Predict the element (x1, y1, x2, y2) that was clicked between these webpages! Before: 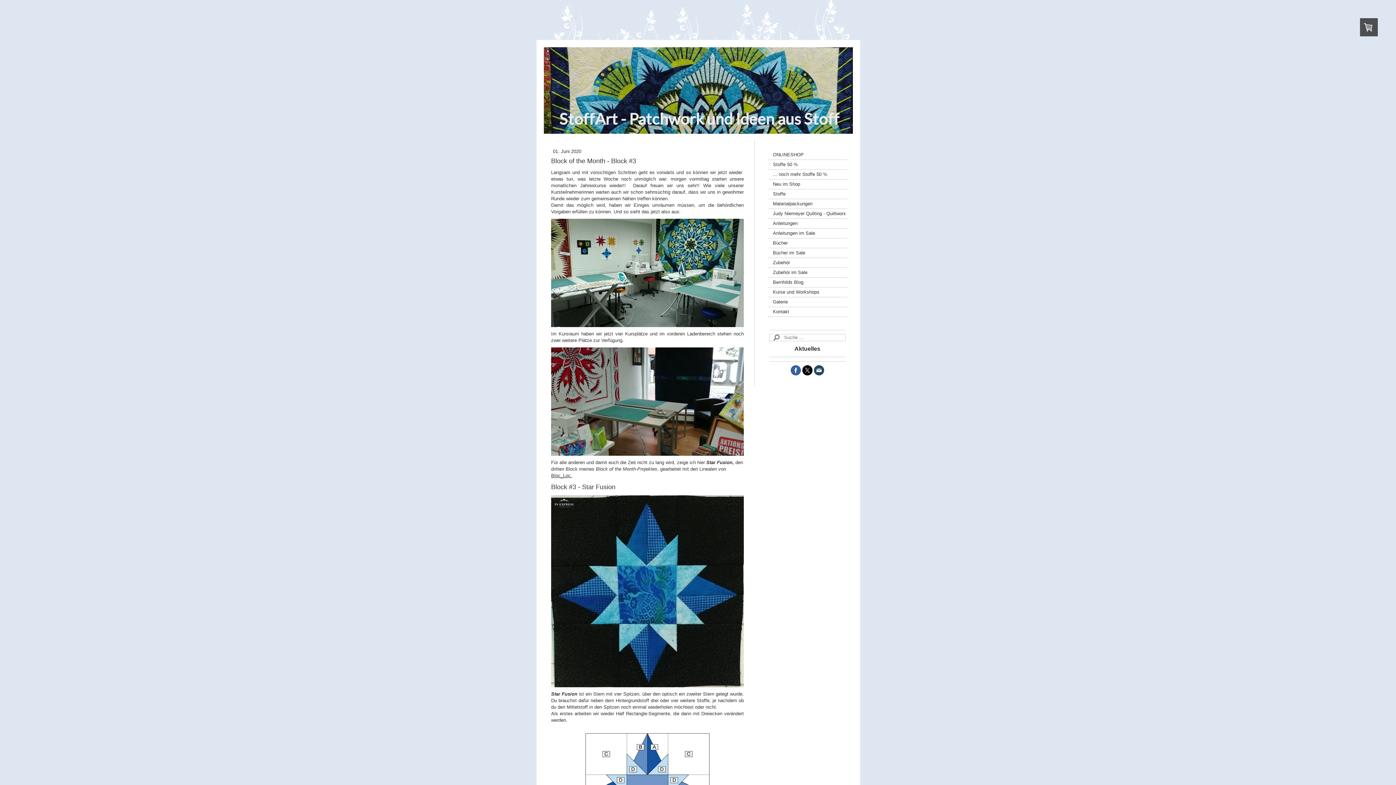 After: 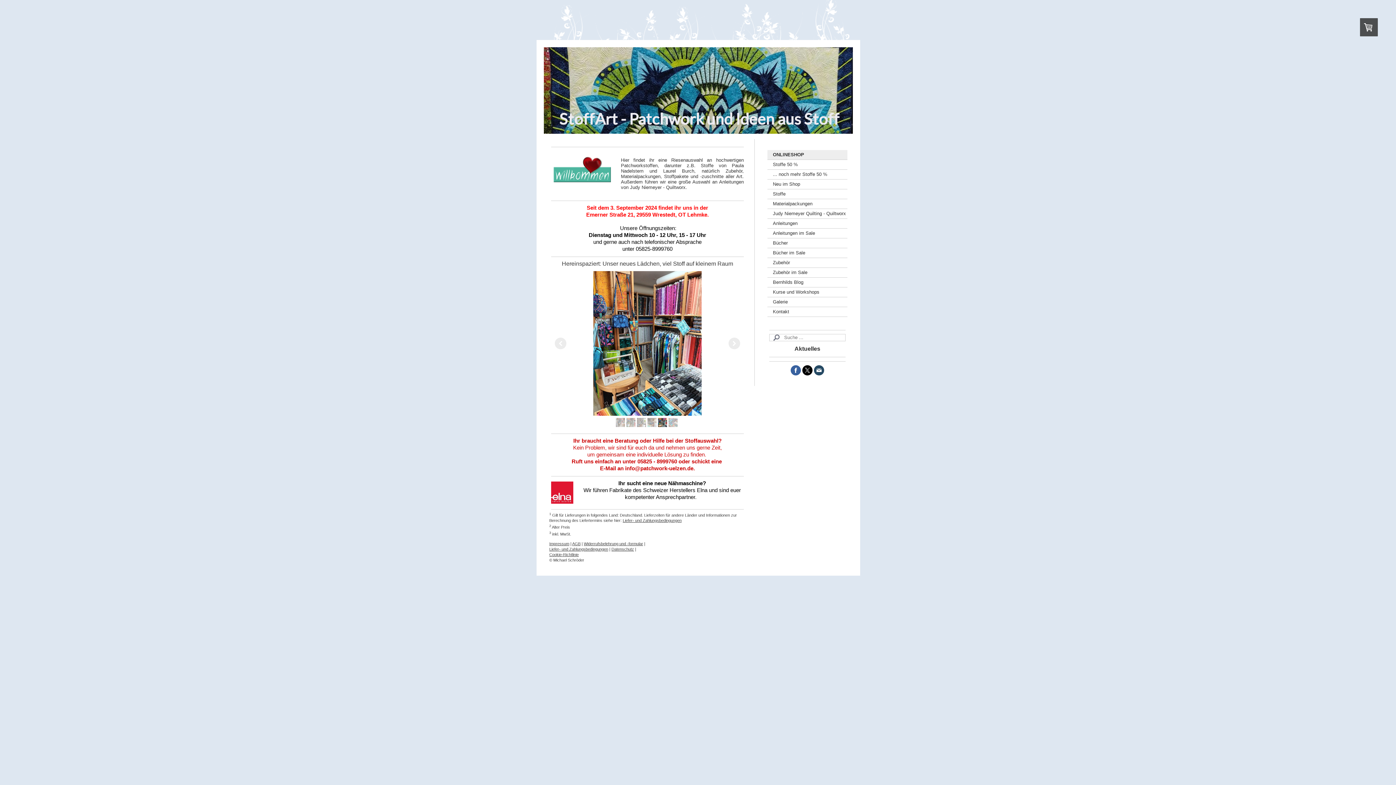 Action: label: StoffArt - Patchwork und Ideen aus Stoff bbox: (544, 47, 853, 133)